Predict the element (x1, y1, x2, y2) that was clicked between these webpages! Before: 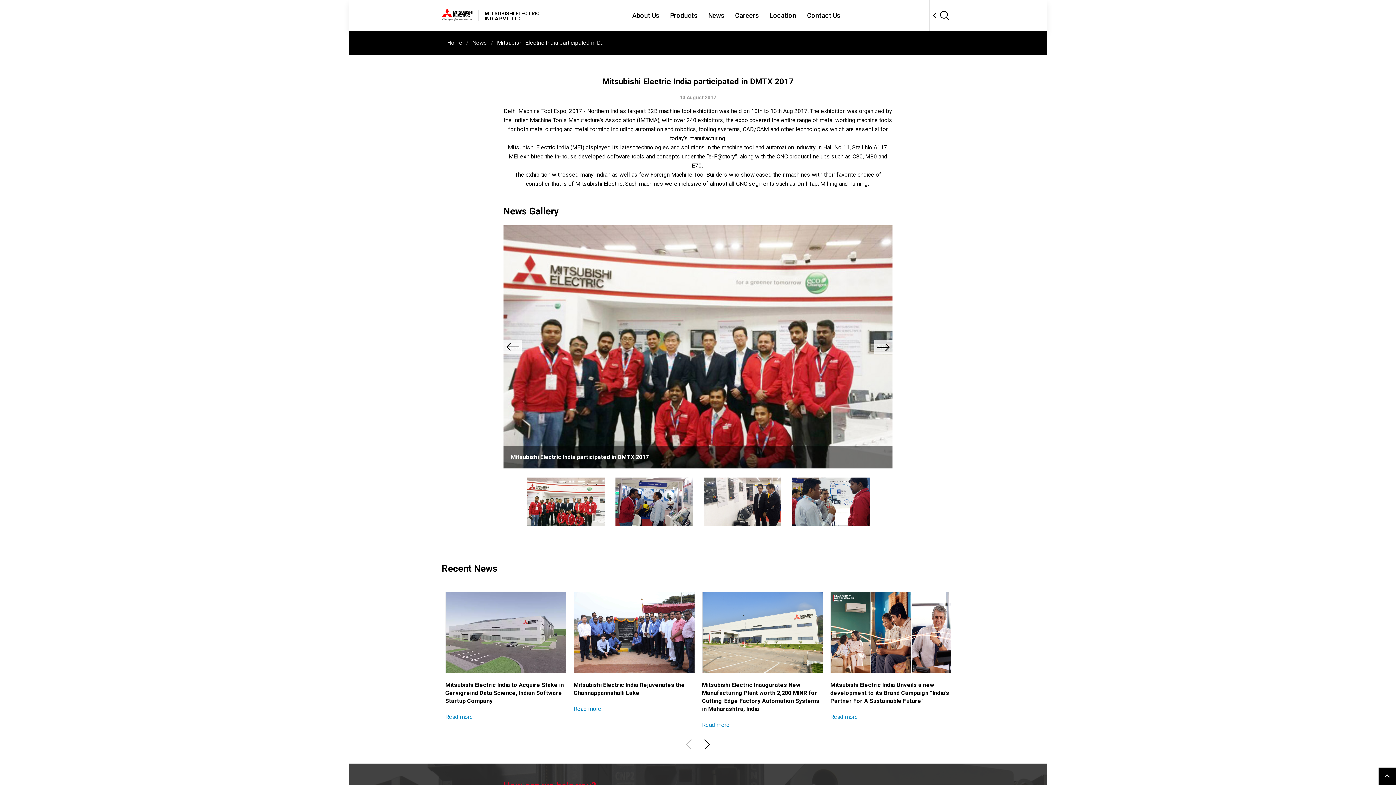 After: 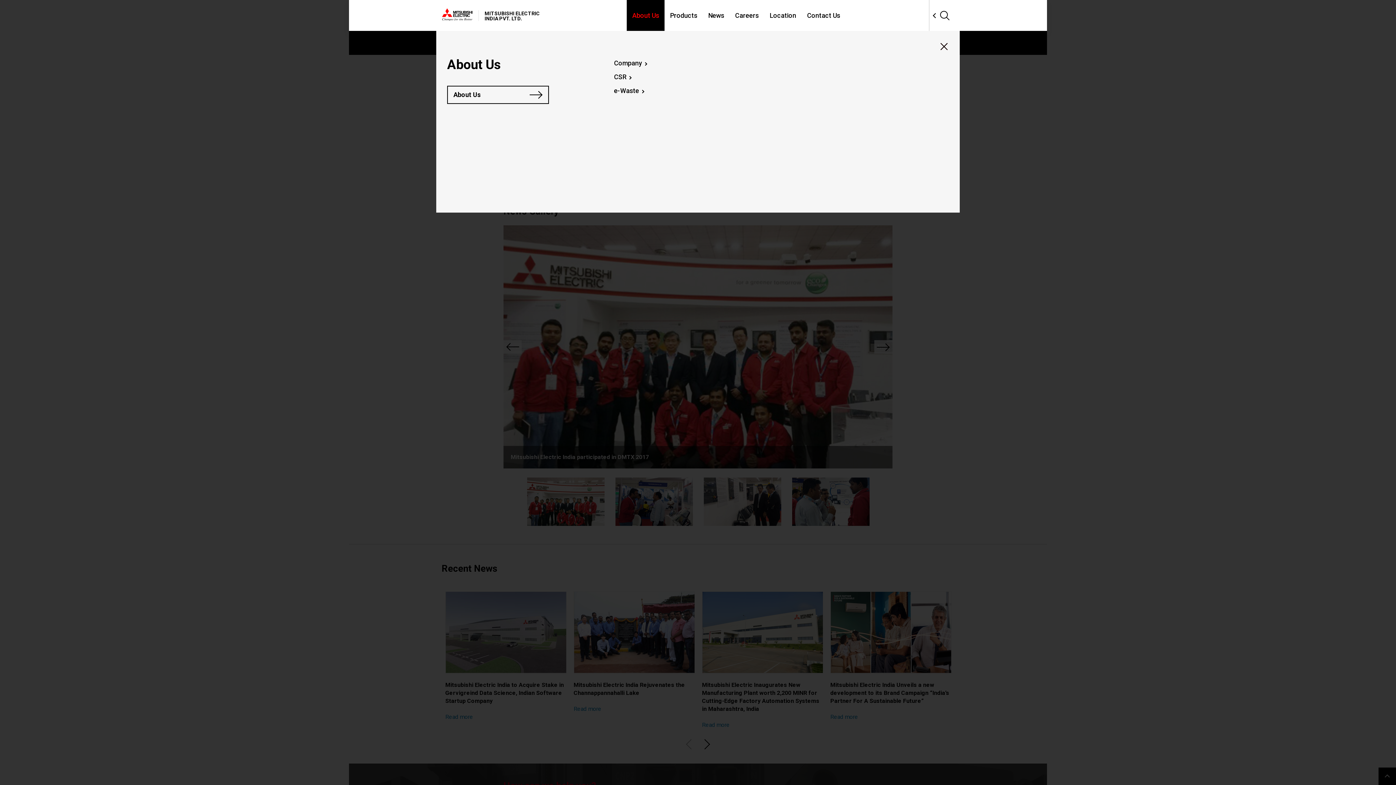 Action: bbox: (626, 0, 664, 30) label: About Us